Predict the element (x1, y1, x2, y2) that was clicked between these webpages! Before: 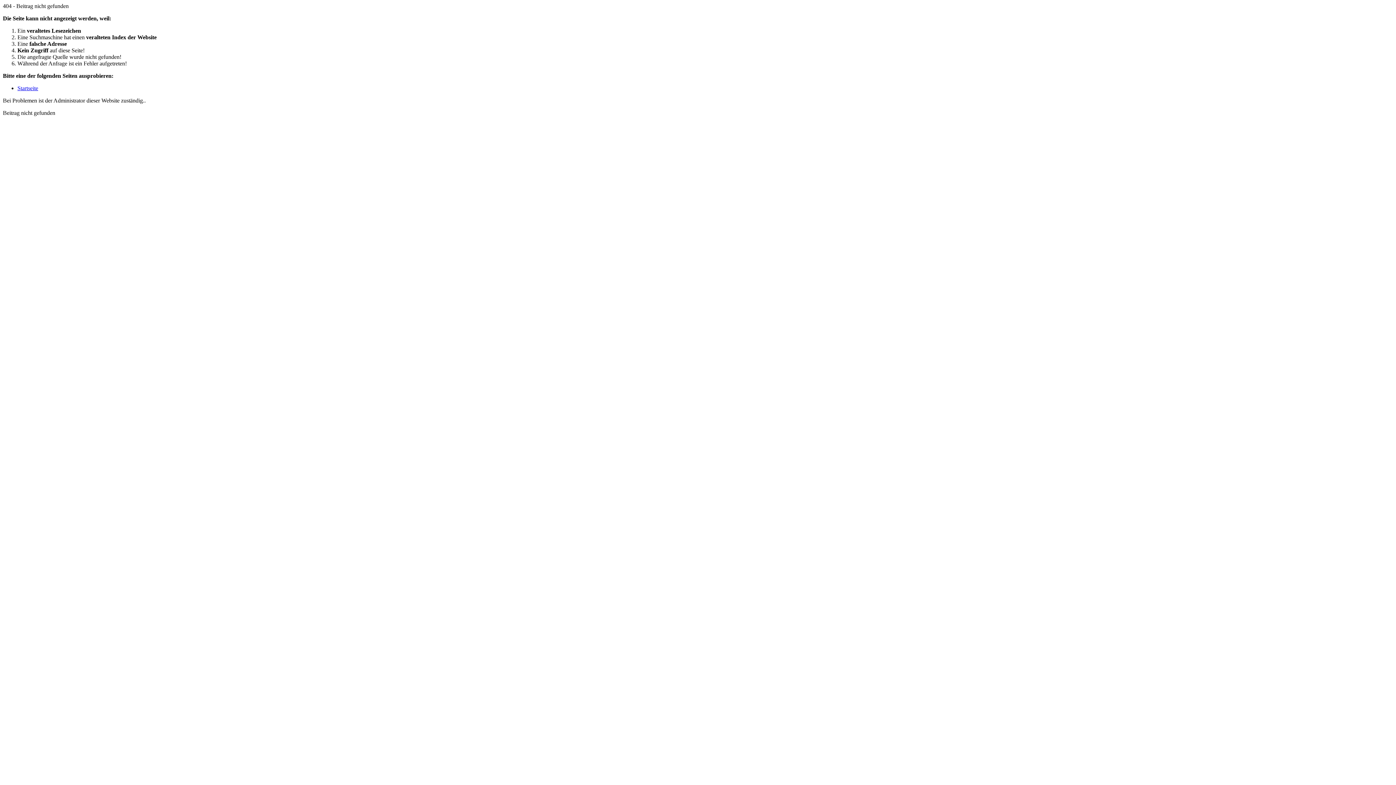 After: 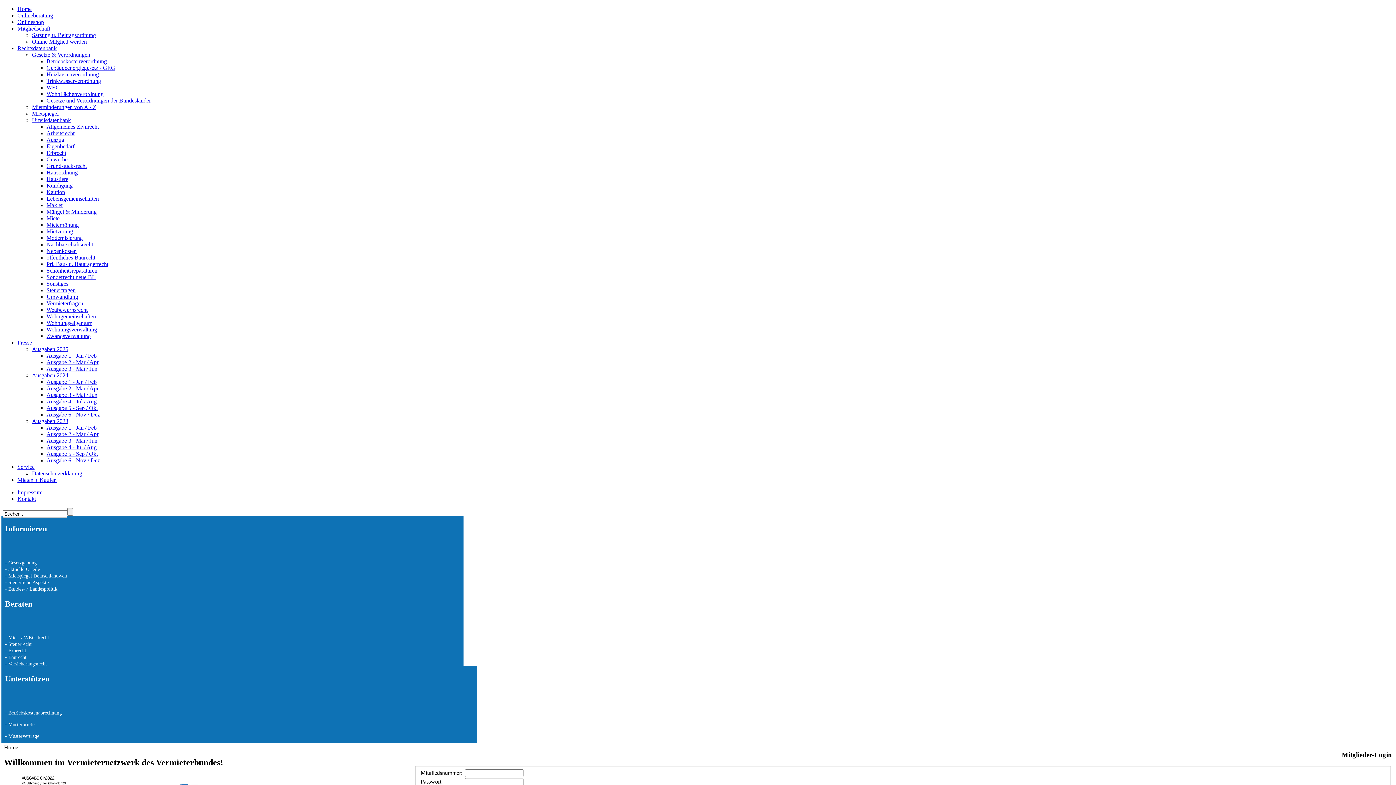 Action: label: Startseite bbox: (17, 85, 38, 91)